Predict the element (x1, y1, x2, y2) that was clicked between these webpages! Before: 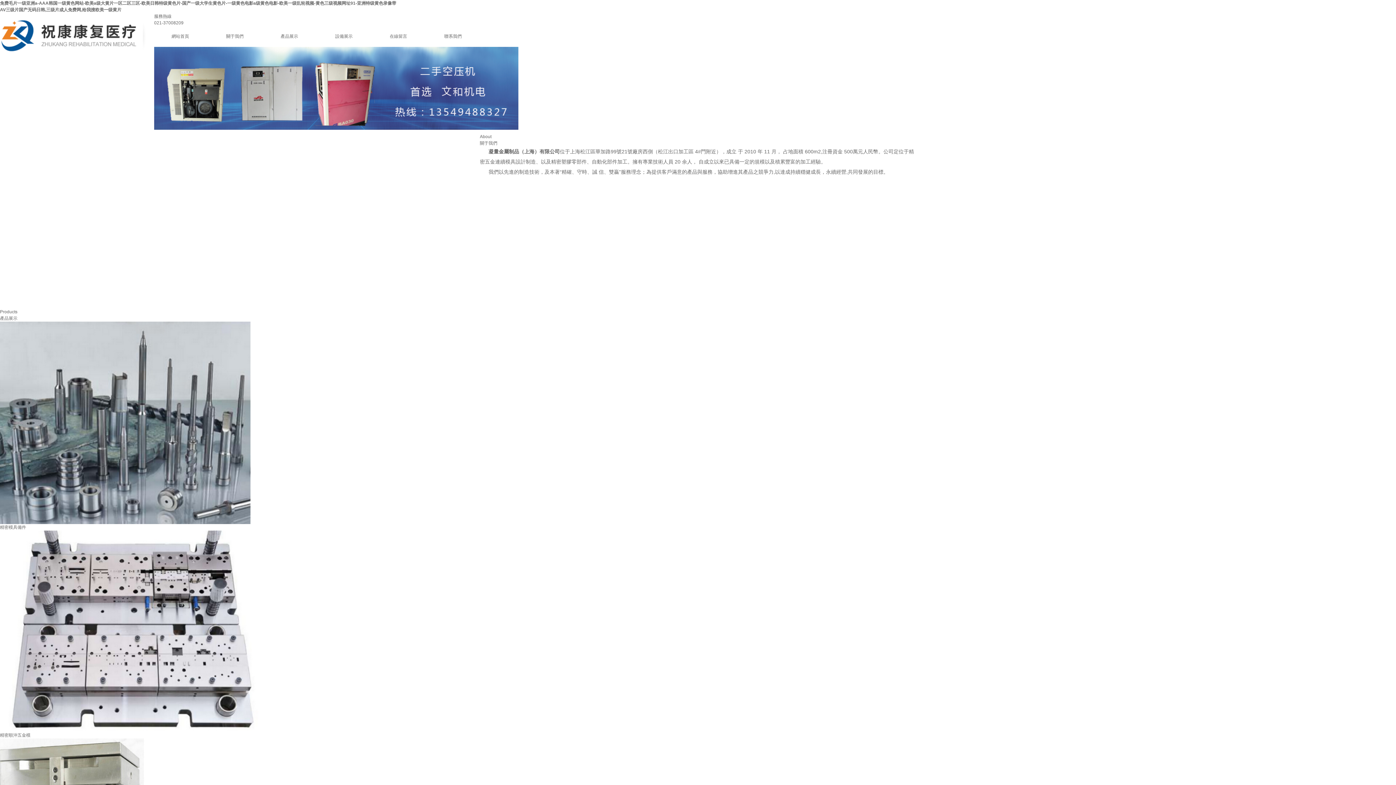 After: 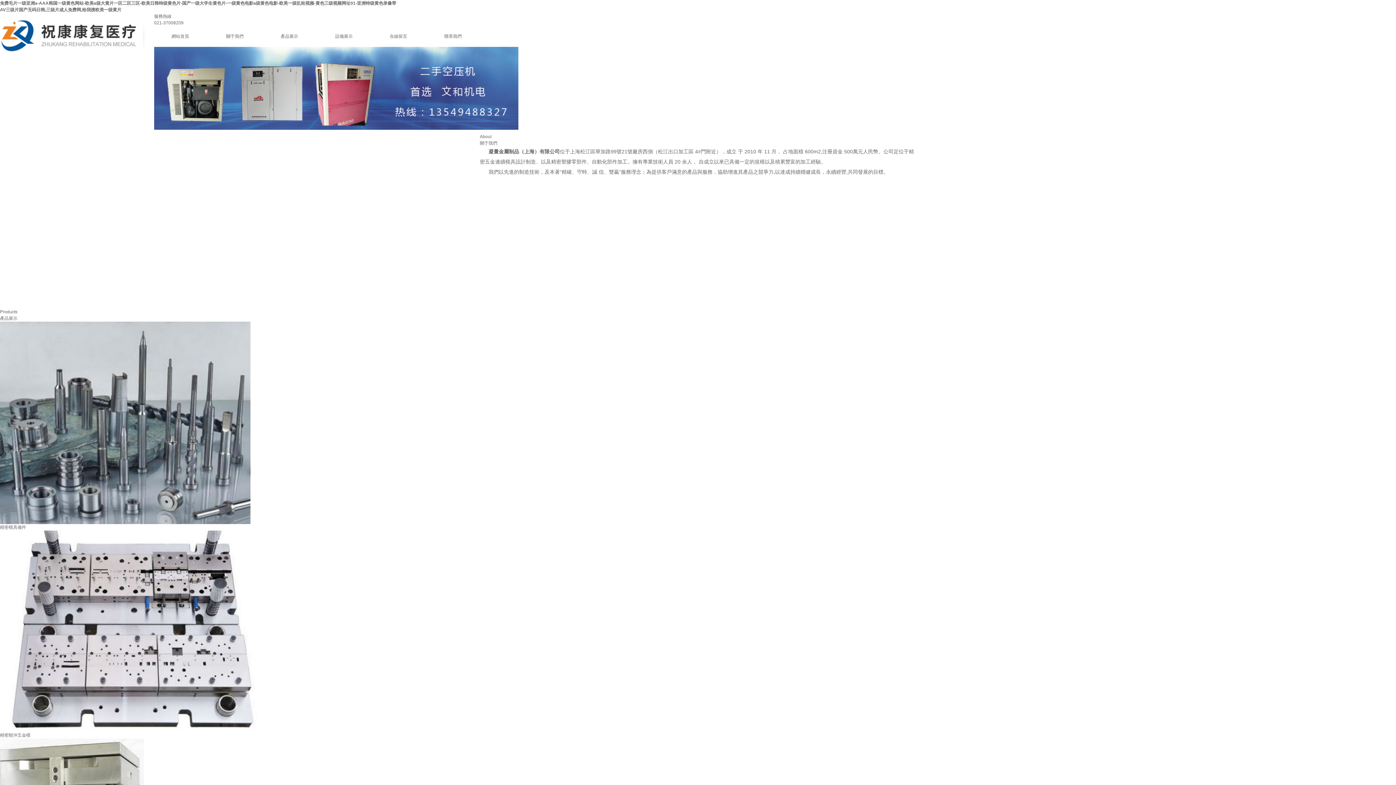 Action: bbox: (0, 0, 396, 5) label: 免费毛片一级亚洲a-AAA韩国一级黄色网站-欧美a级大黄片一区二区三区-欧美日韩特级黄色片-国产一级大学生黄色片-一级黄色电影a级黄色电影-欧美一级乱轮视频-黄色三级视频网址91-亚洲特级黄色录像带